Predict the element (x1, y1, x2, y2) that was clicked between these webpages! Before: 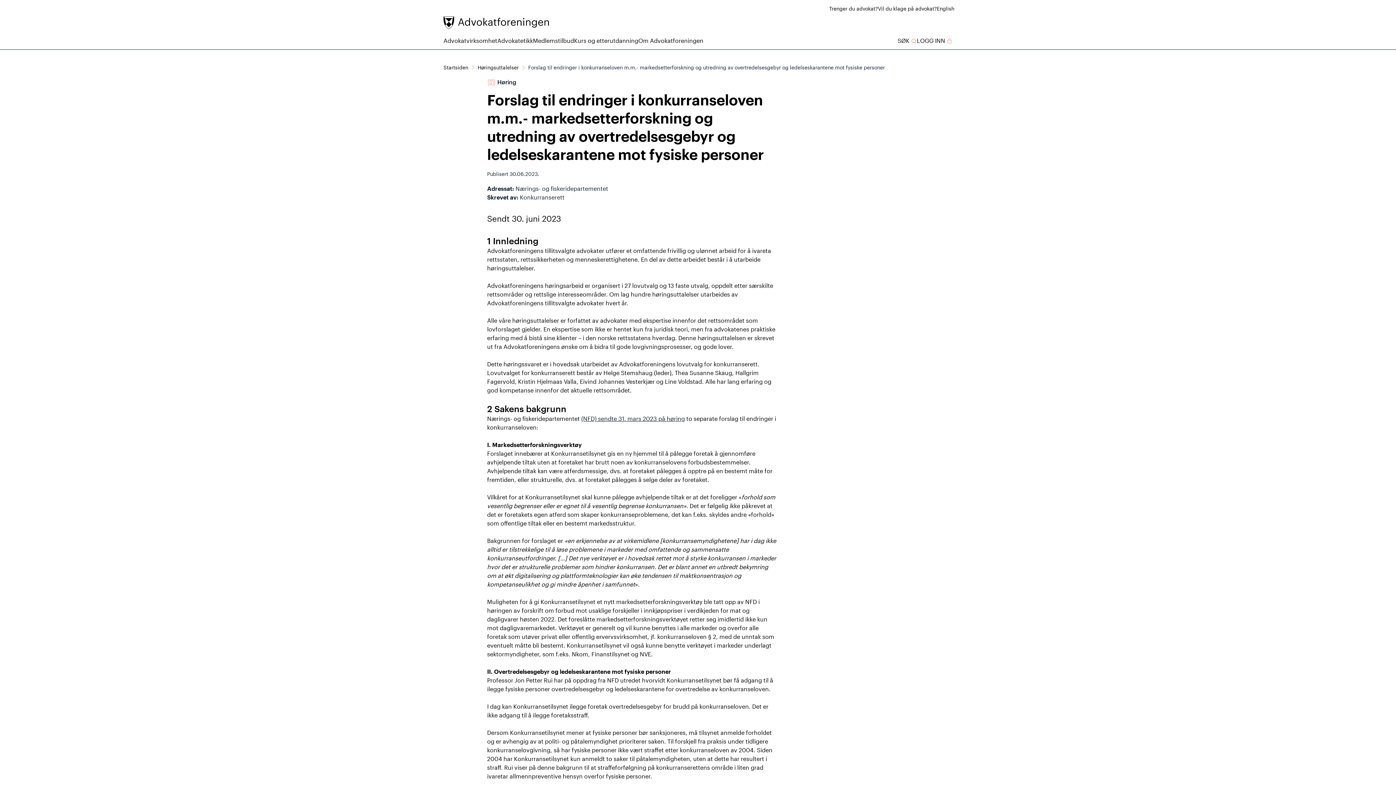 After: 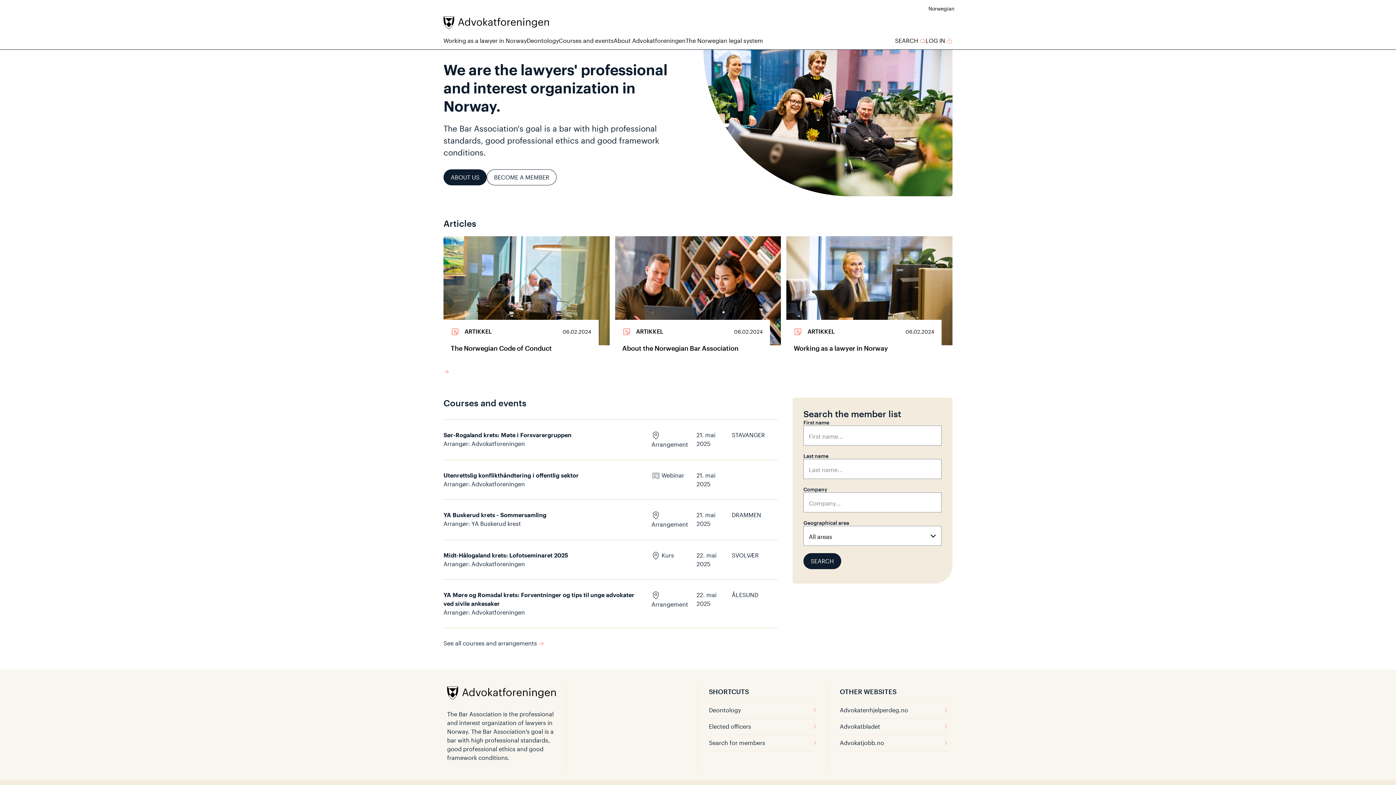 Action: bbox: (937, 5, 954, 11) label: English